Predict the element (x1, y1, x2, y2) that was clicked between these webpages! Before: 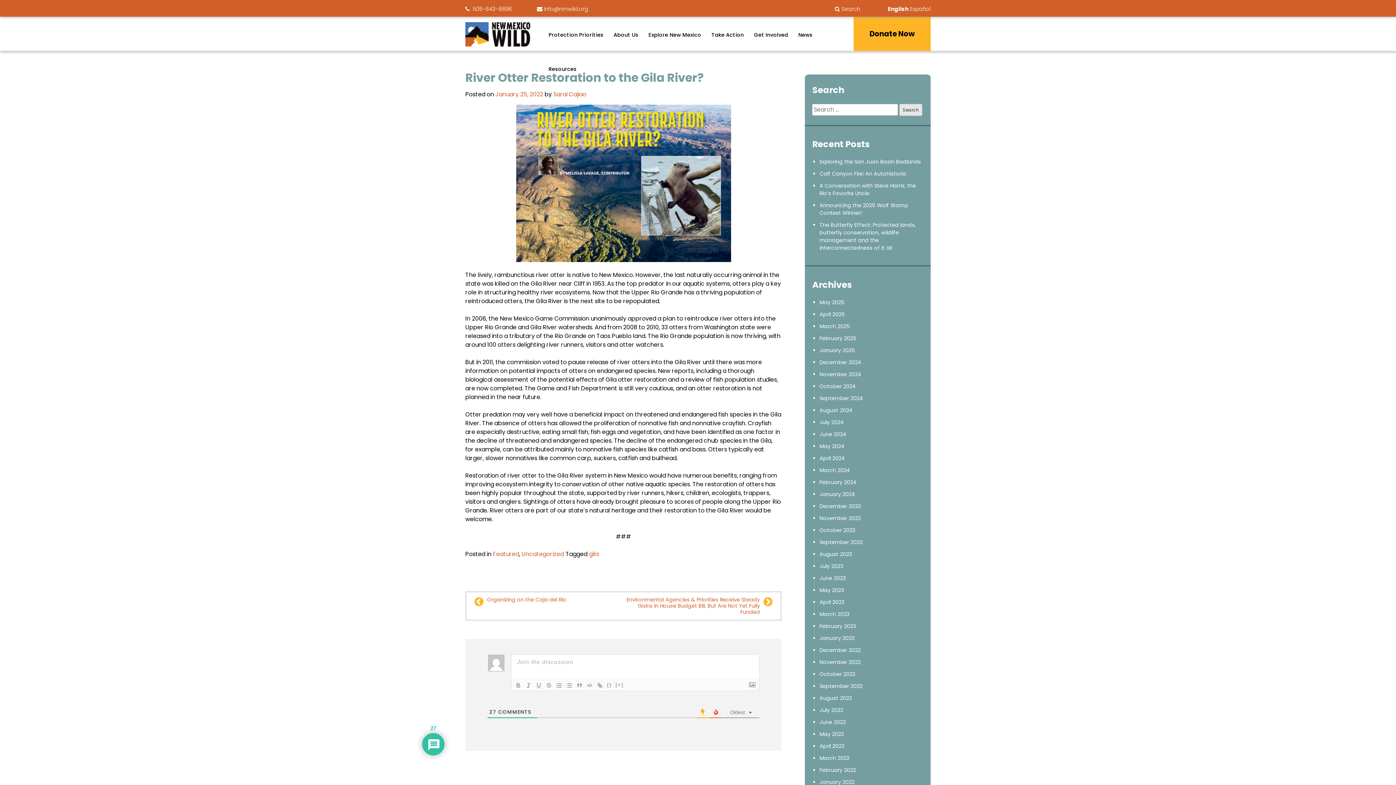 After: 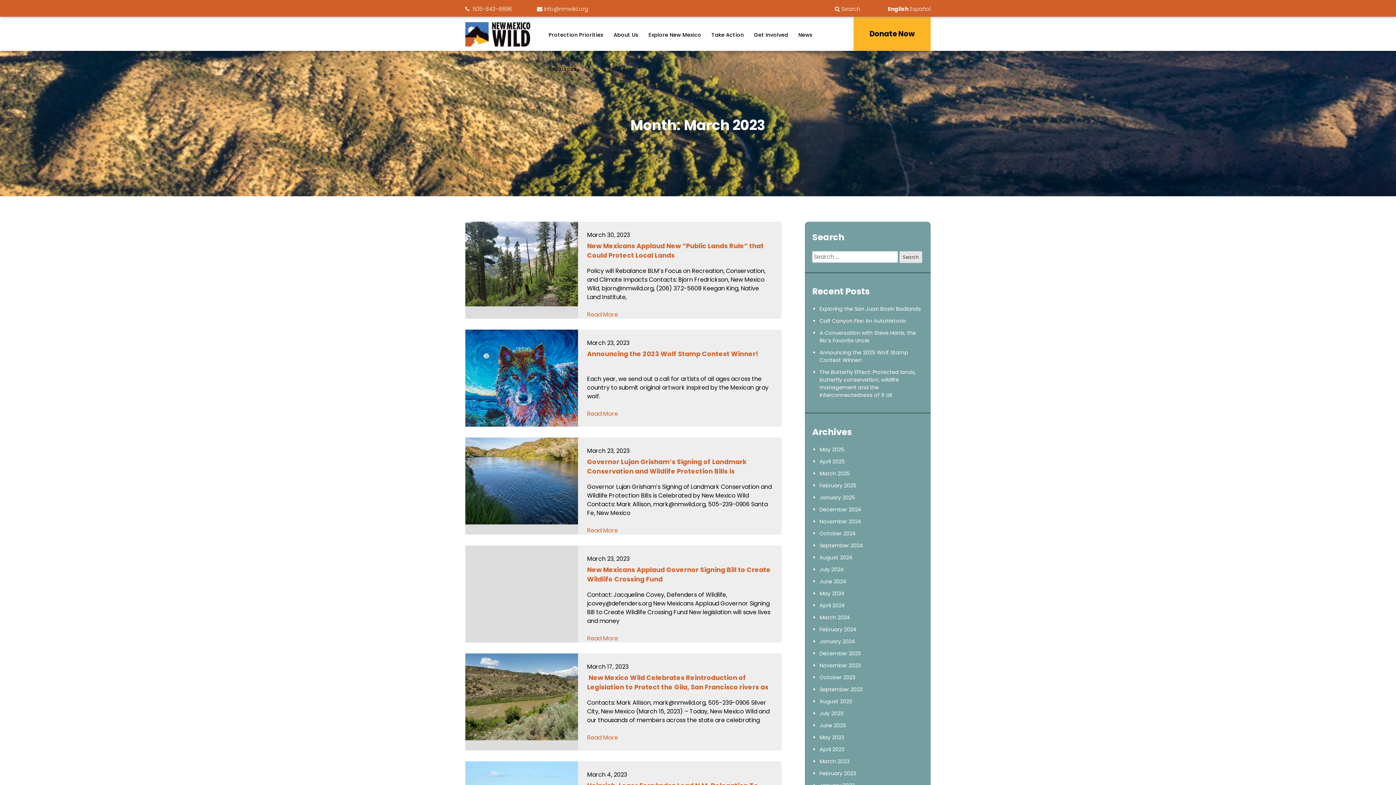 Action: bbox: (819, 610, 849, 618) label: March 2023